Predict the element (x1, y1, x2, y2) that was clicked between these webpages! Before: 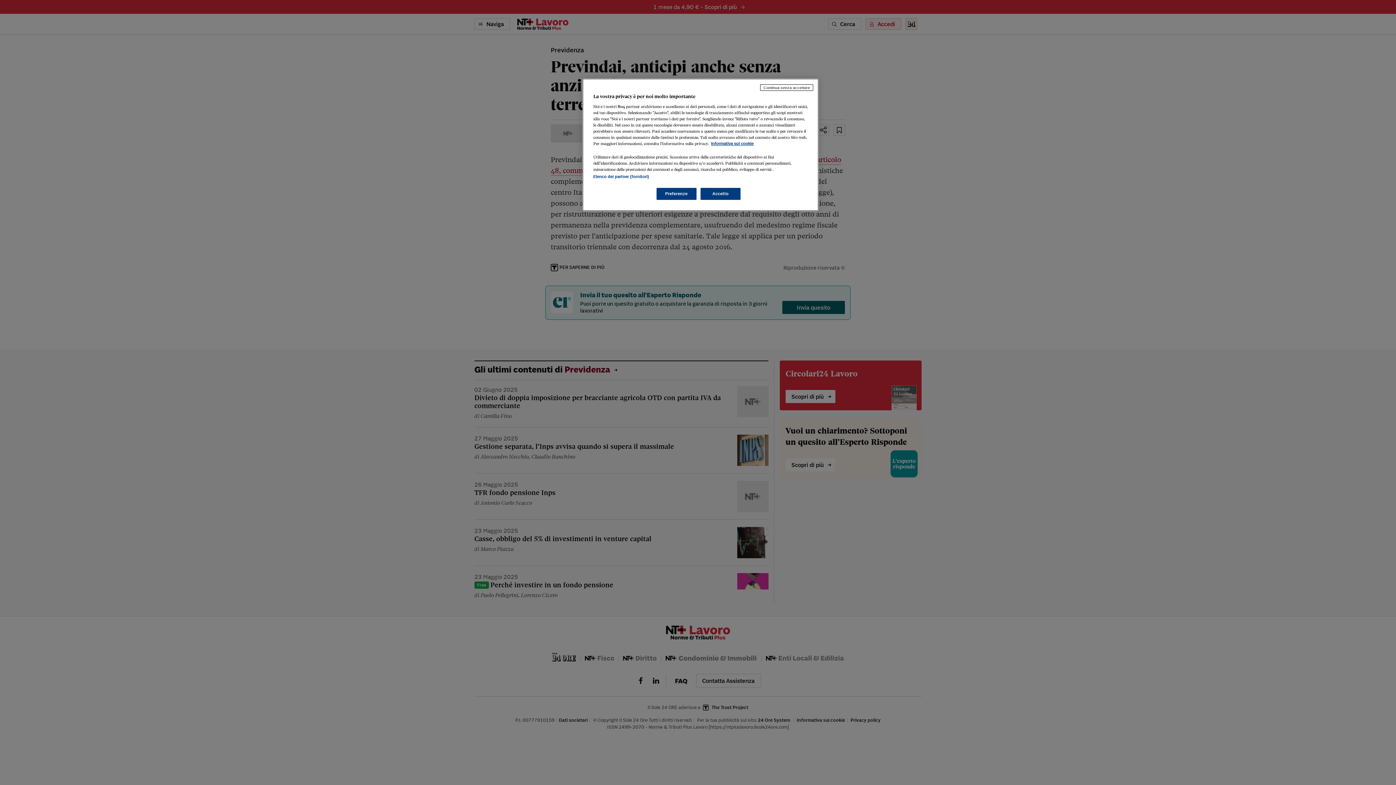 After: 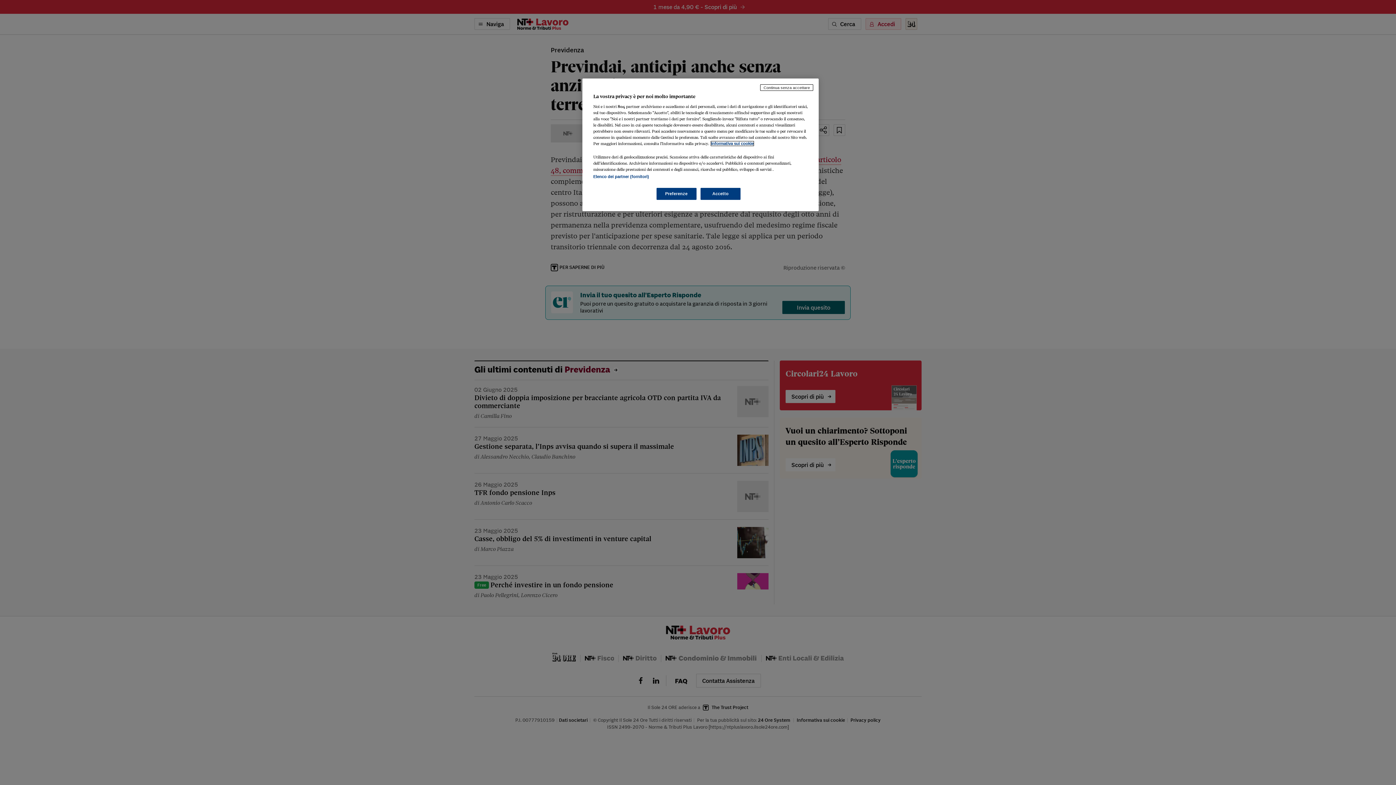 Action: bbox: (711, 141, 753, 145) label: Maggiori informazioni sulla tua privacy, apre in una nuova scheda